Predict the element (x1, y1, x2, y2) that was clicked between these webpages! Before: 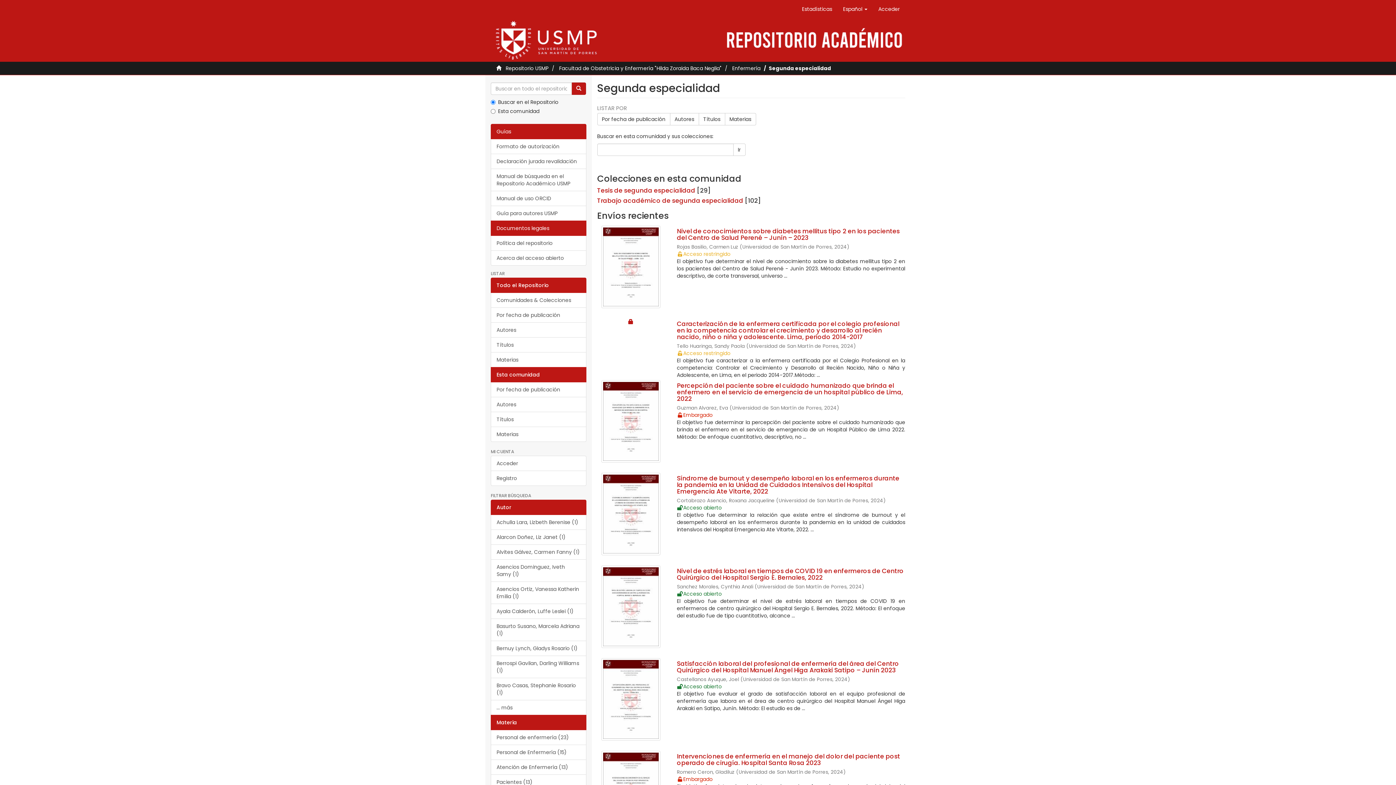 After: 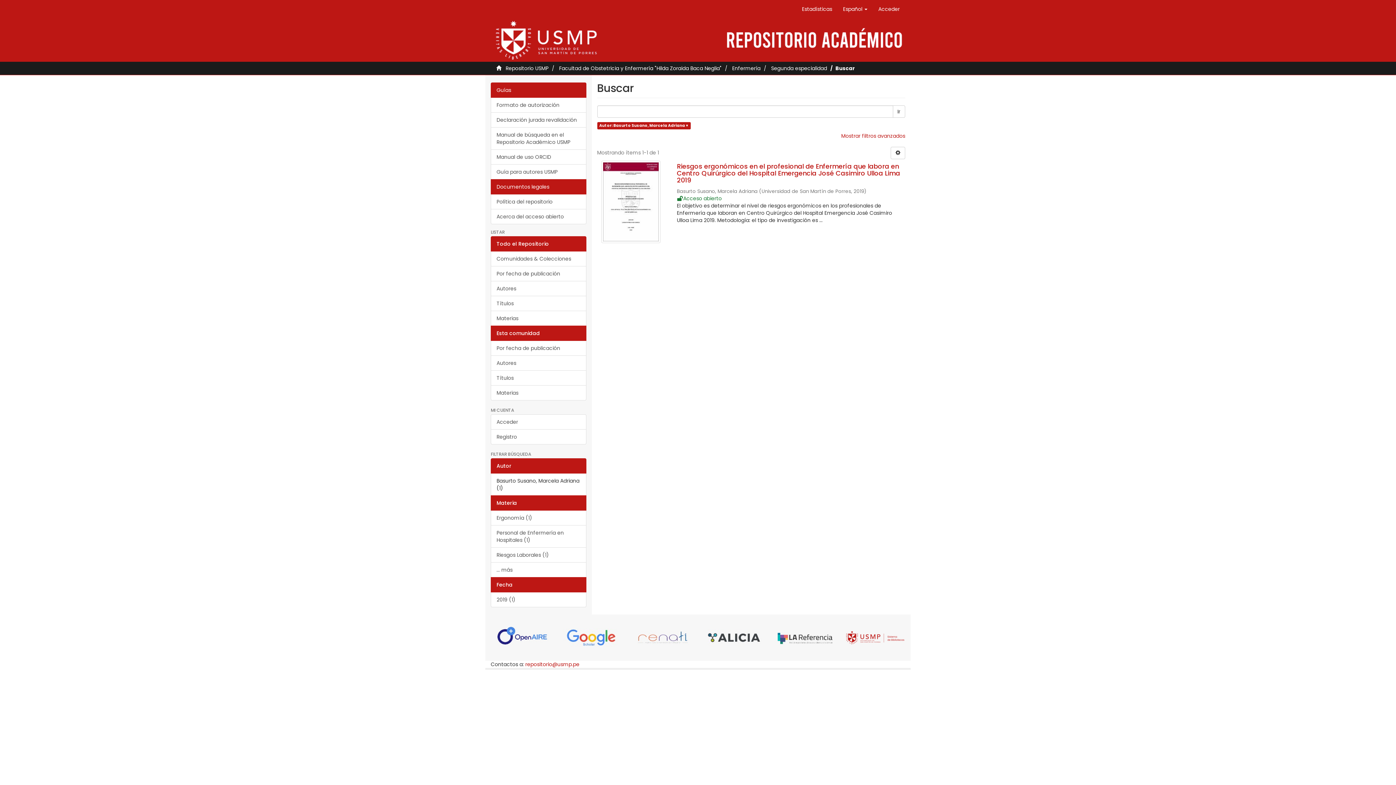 Action: label: Basurto Susano, Marcela Adriana (1) bbox: (490, 618, 586, 641)